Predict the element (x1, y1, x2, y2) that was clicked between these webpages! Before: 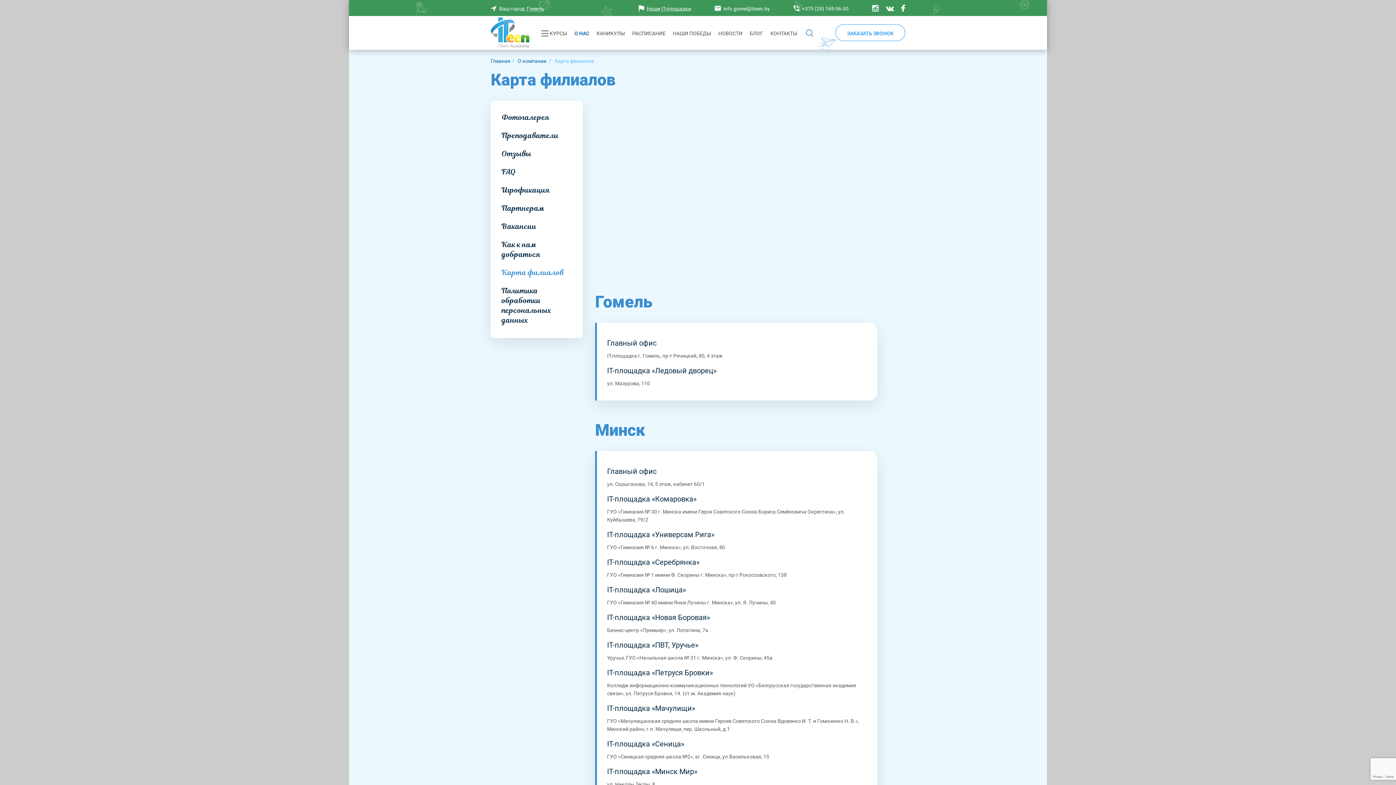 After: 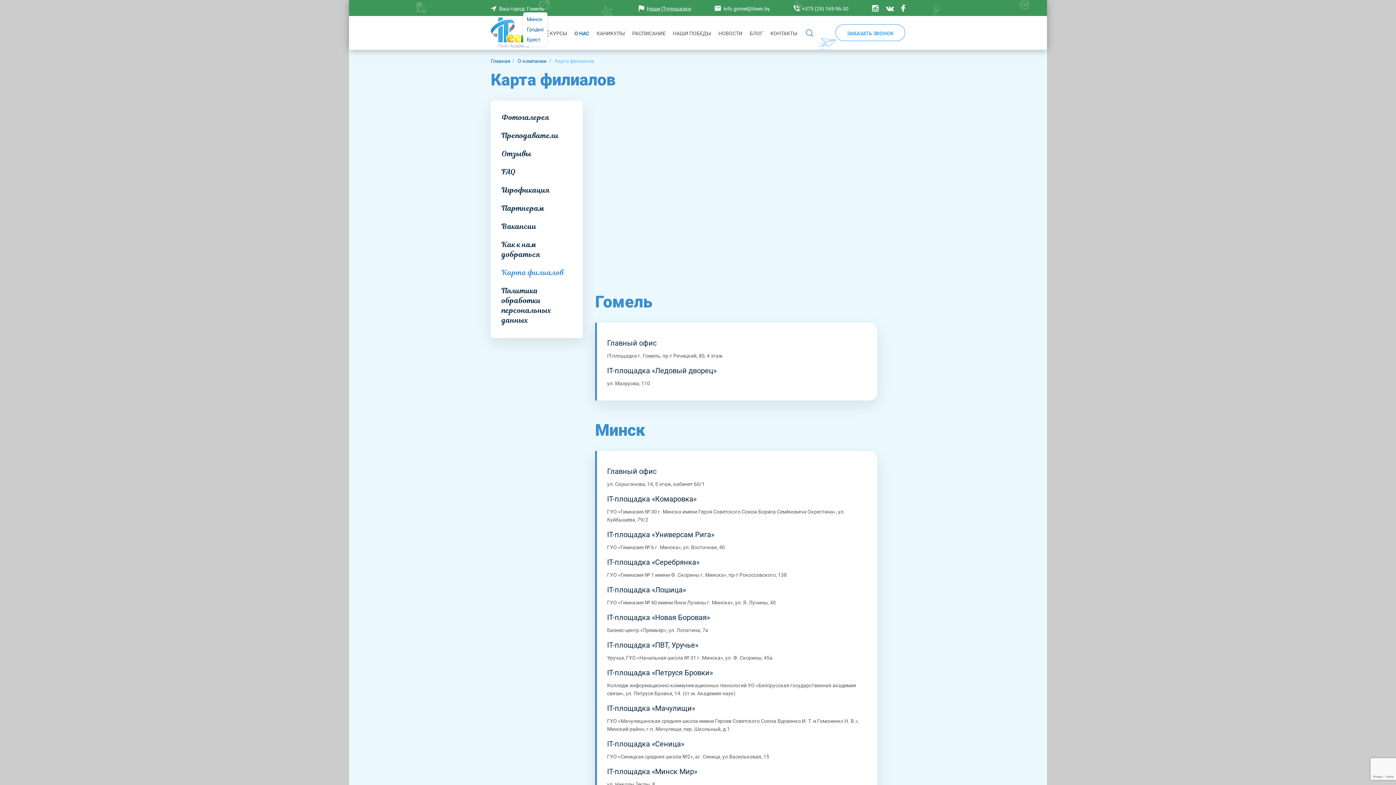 Action: bbox: (526, 6, 544, 11) label: Гомель